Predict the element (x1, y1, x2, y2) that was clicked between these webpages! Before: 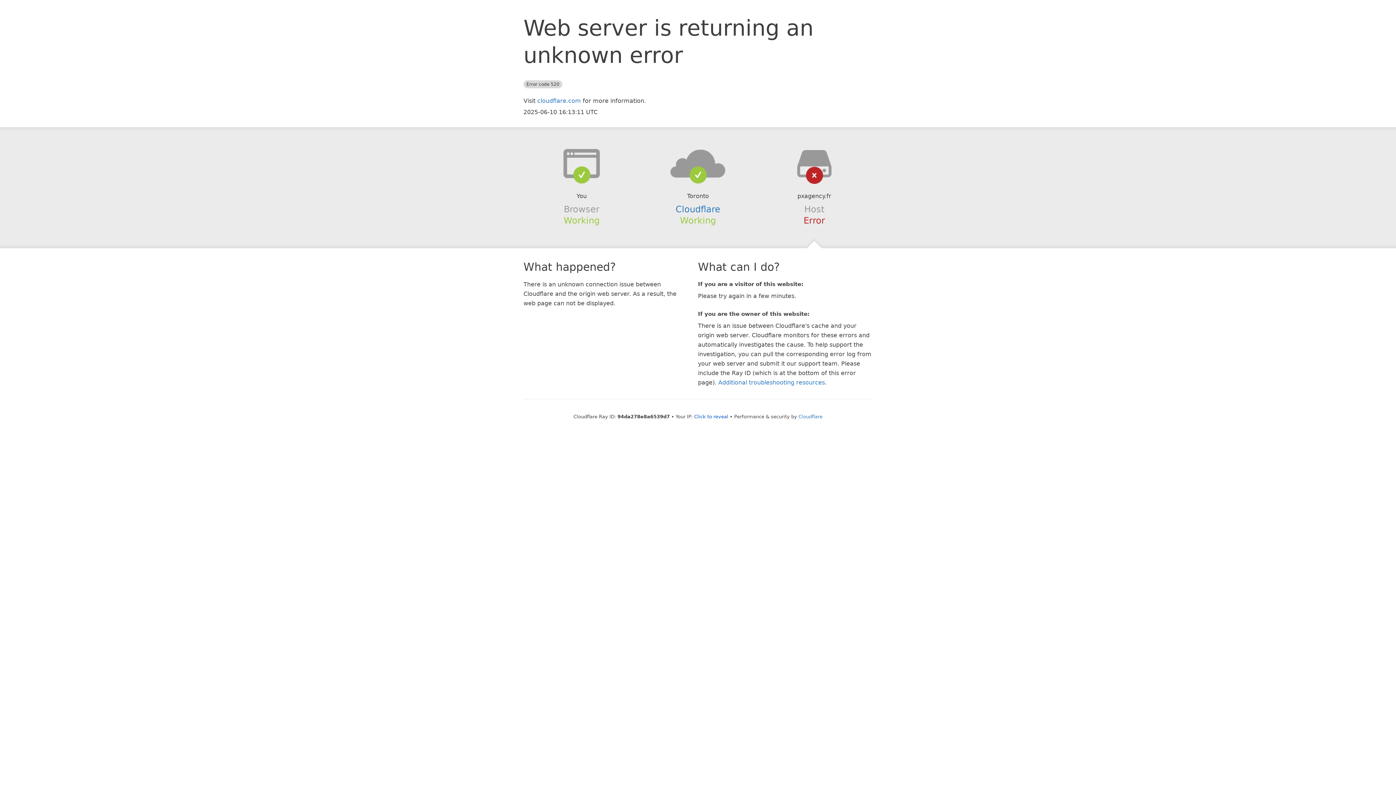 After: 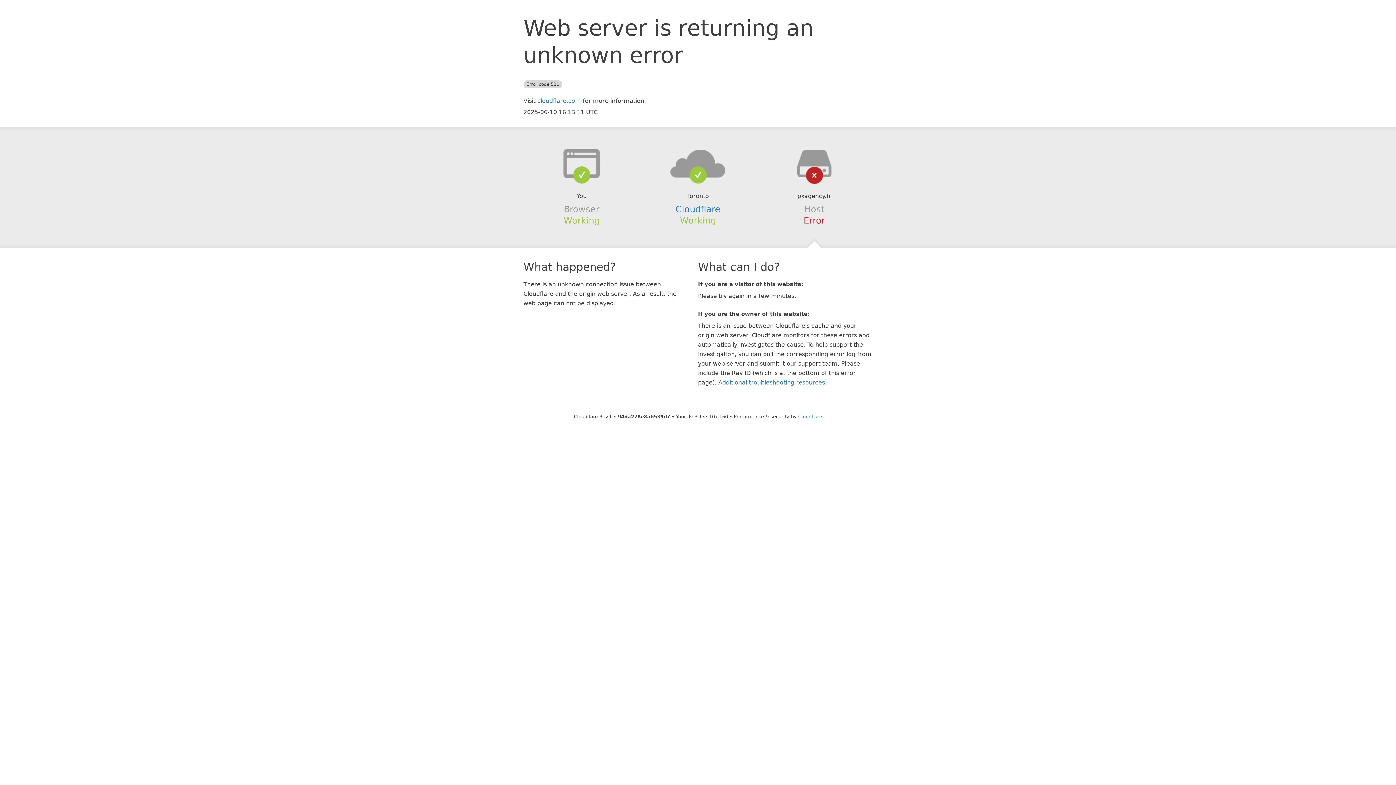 Action: bbox: (694, 414, 728, 419) label: Click to reveal